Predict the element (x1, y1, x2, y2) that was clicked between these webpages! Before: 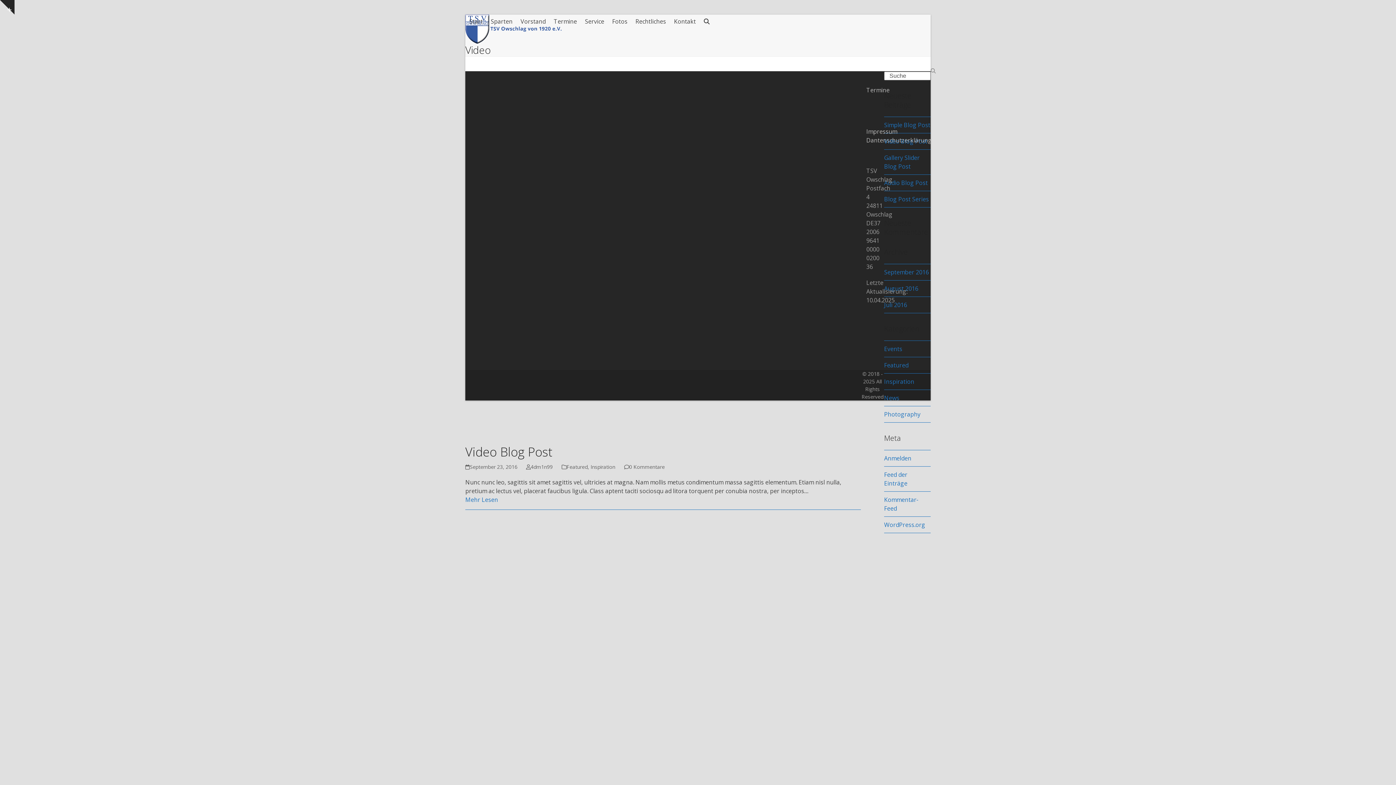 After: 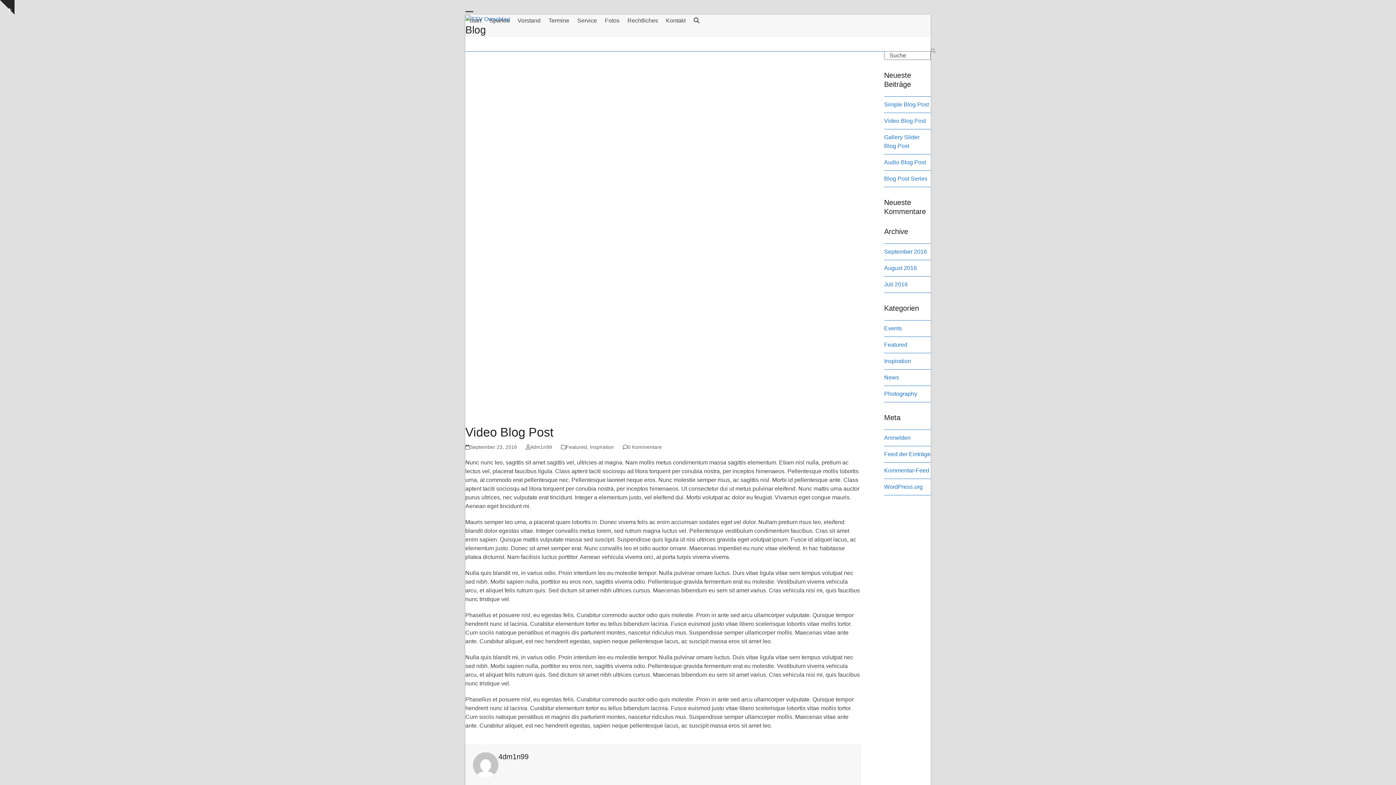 Action: label: 0 Kommentare bbox: (629, 463, 664, 470)